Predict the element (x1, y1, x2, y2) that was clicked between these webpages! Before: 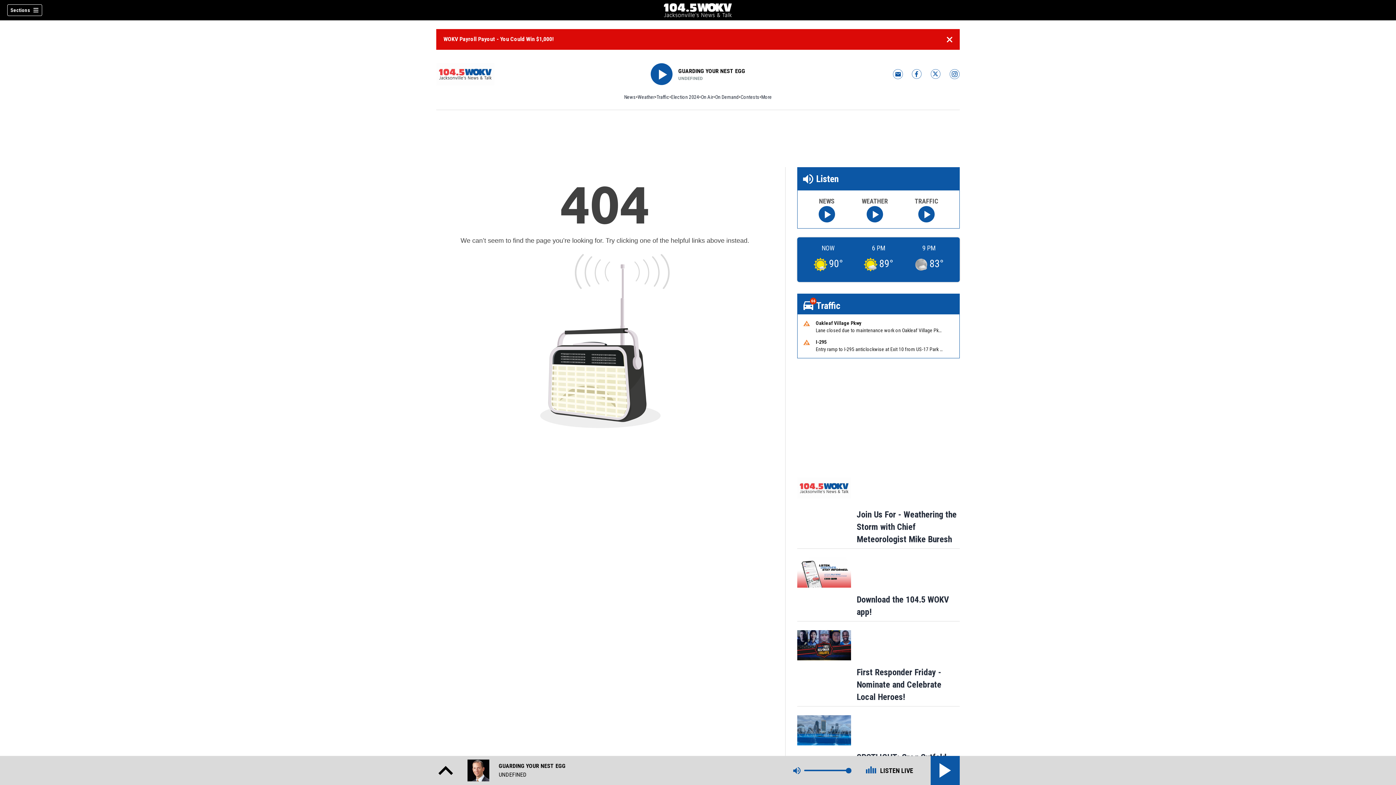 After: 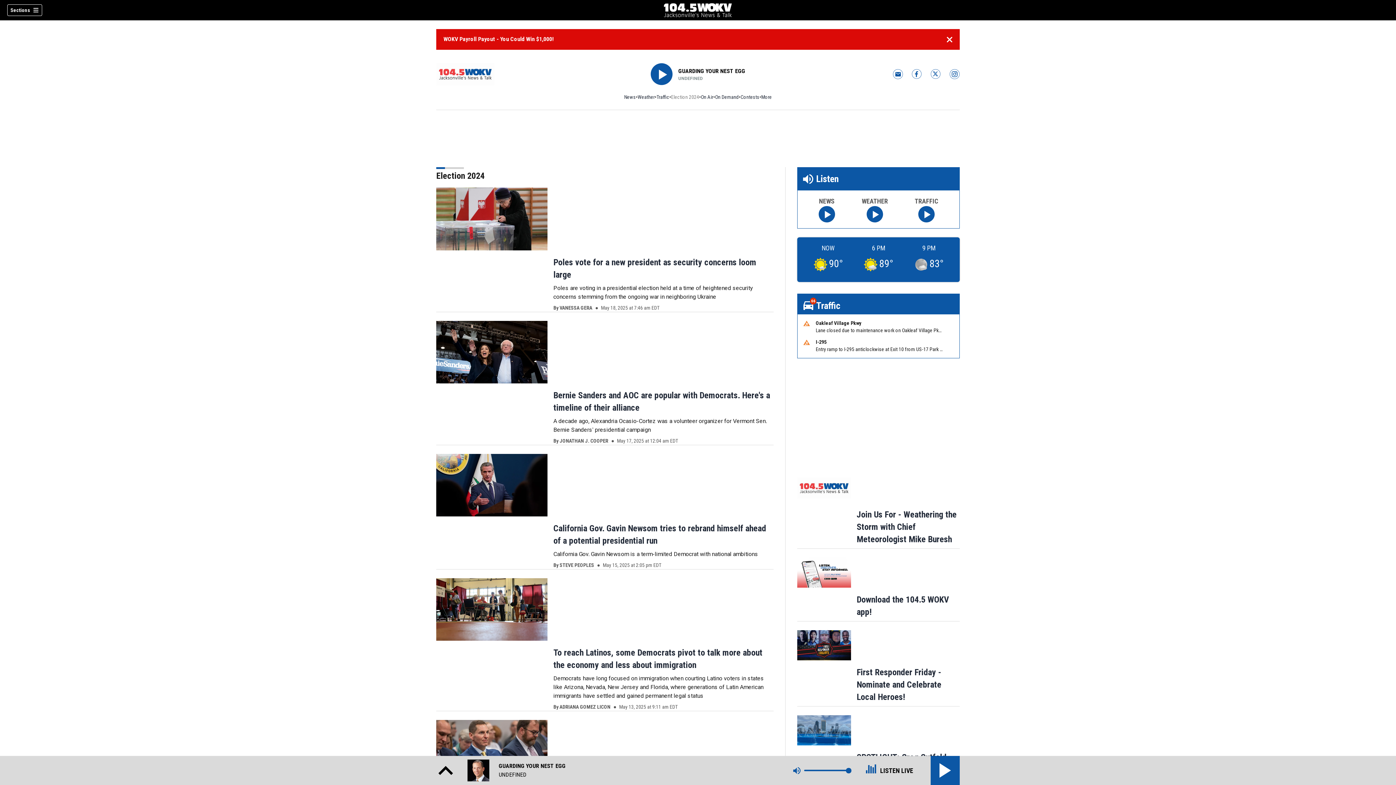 Action: bbox: (671, 93, 699, 101) label: Election 2024